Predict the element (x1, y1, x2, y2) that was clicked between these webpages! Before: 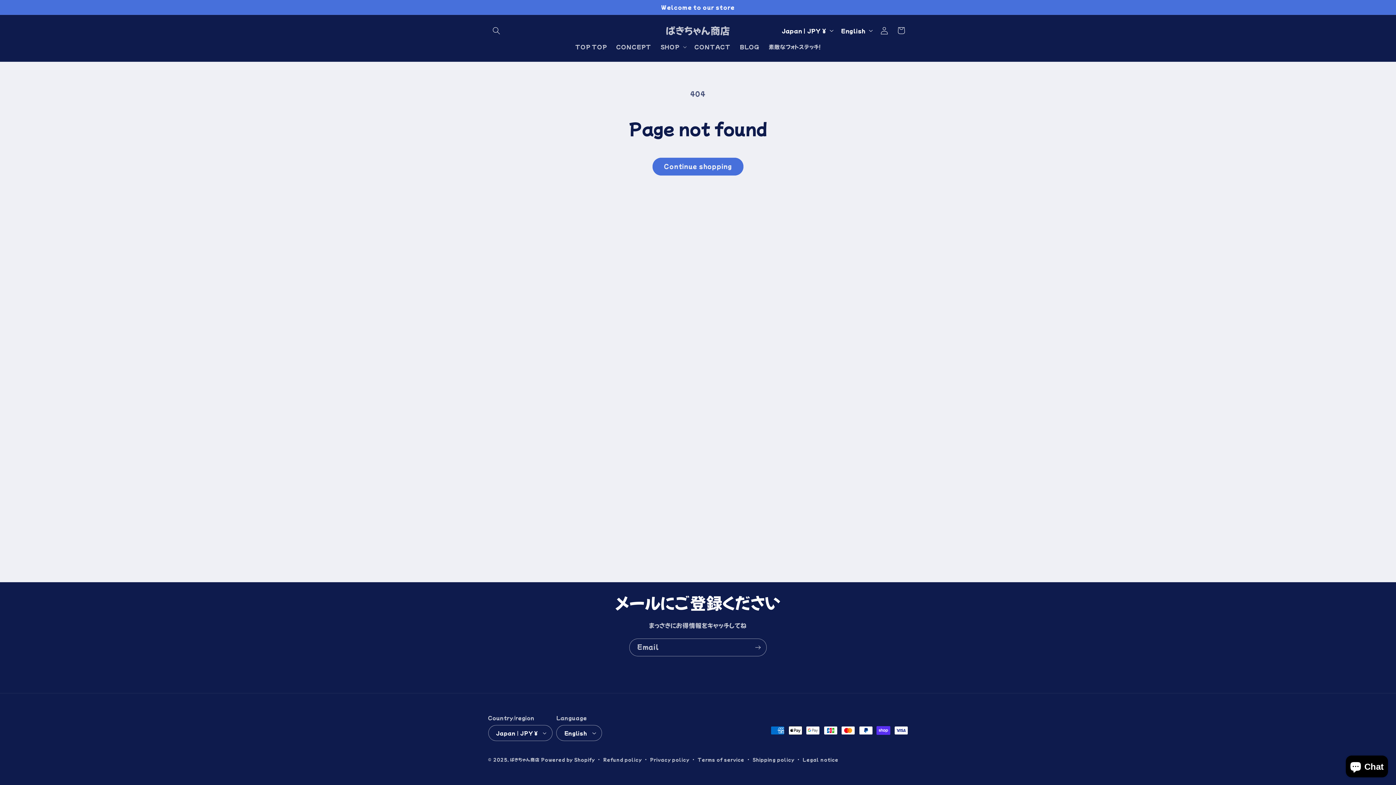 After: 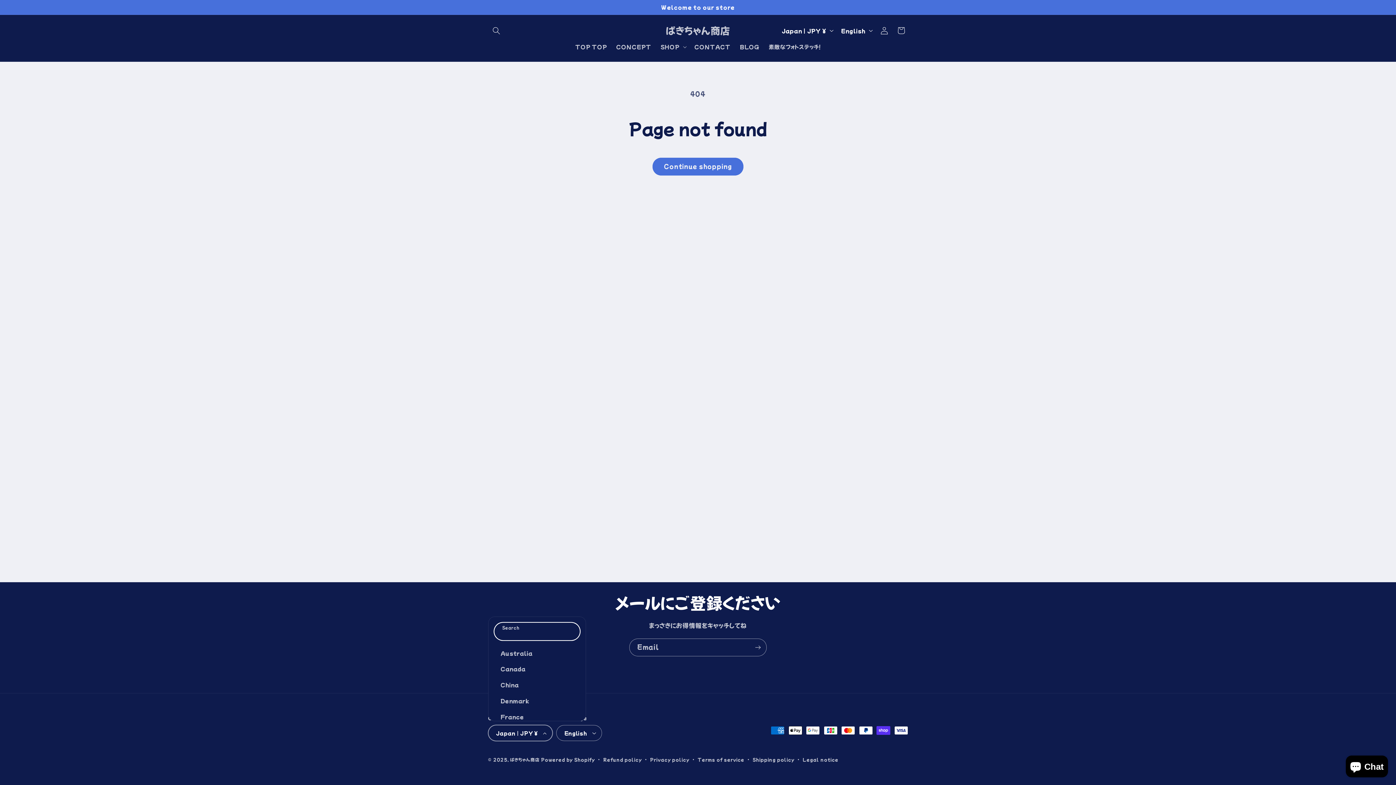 Action: label: Japan | JPY ¥ bbox: (488, 725, 552, 741)